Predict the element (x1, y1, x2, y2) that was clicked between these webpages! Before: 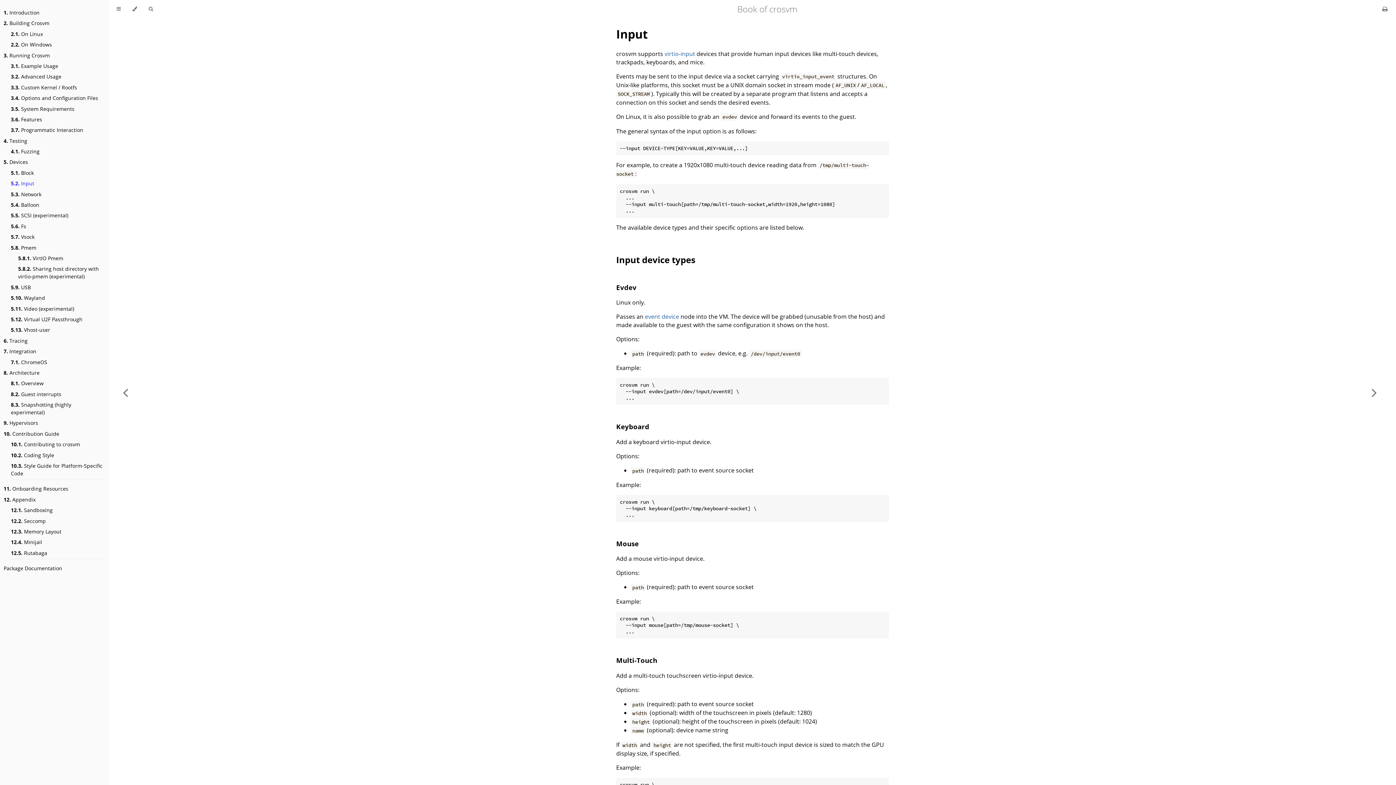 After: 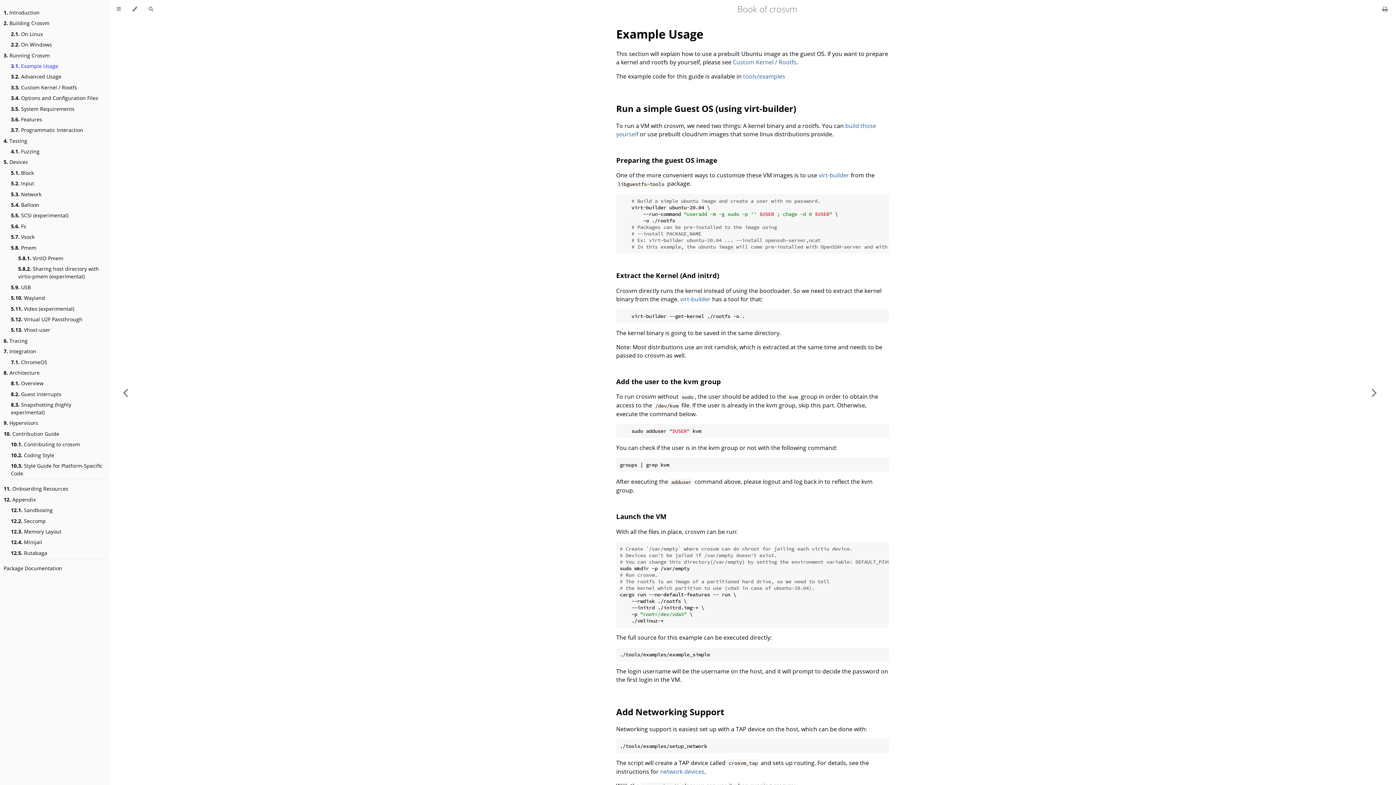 Action: bbox: (10, 62, 58, 69) label: 3.1. Example Usage